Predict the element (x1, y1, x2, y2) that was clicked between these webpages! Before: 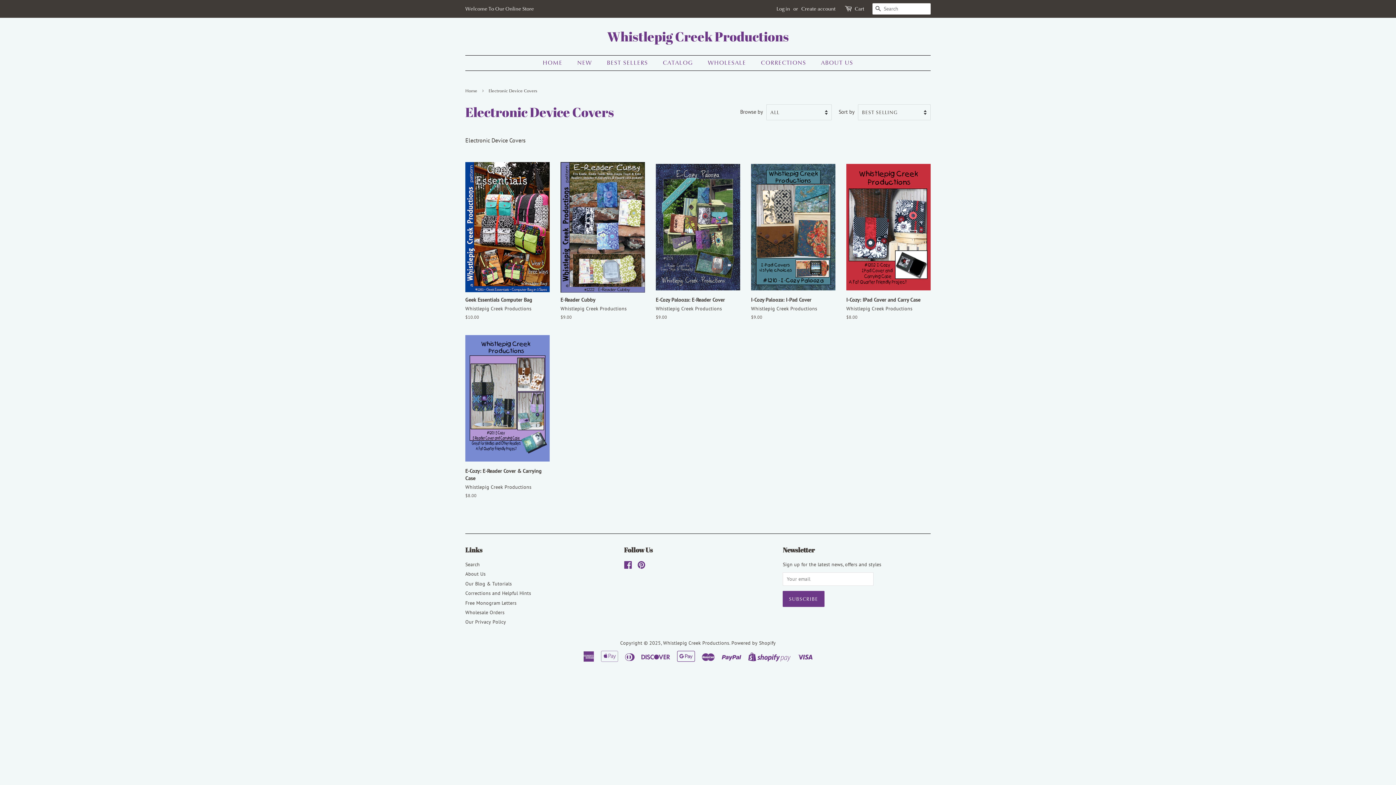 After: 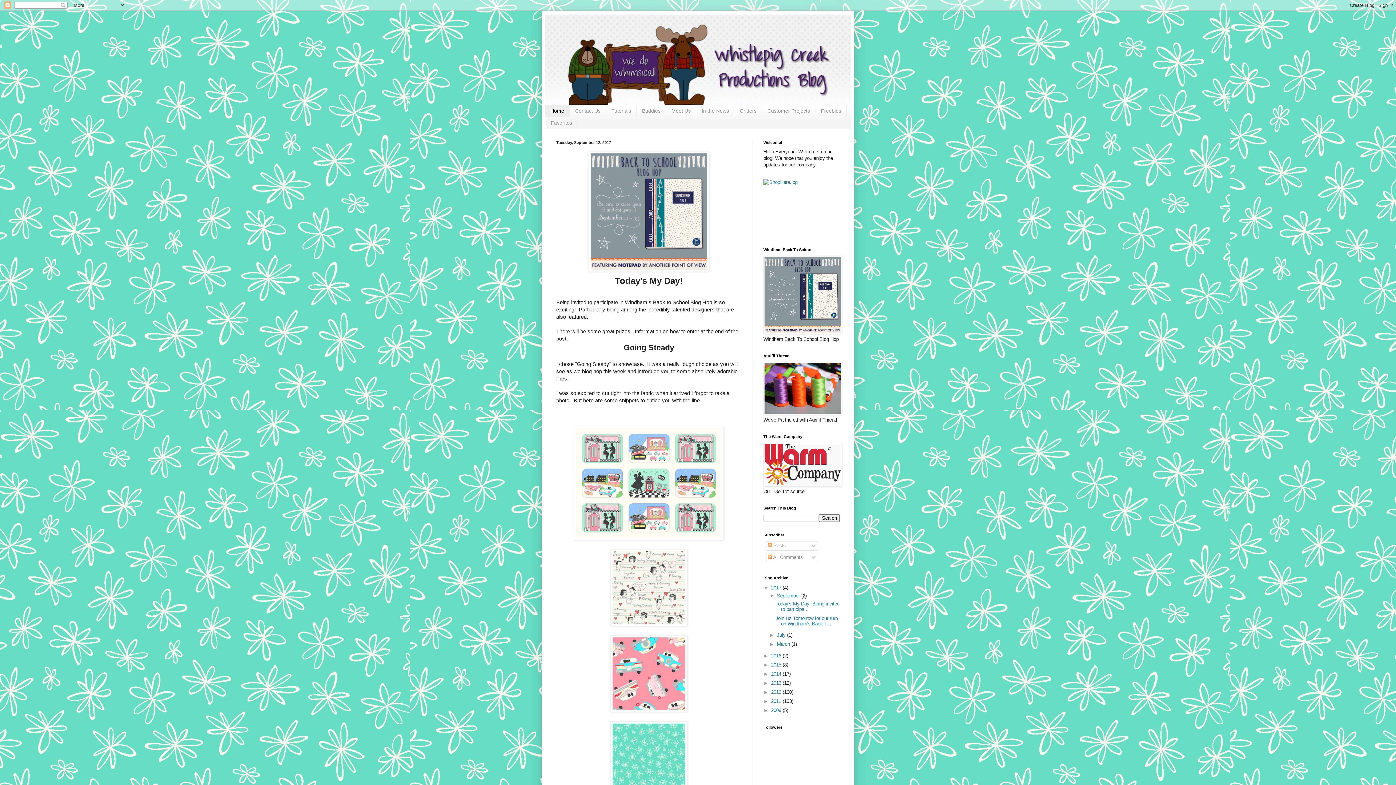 Action: label: Our Blog & Tutorials bbox: (465, 580, 512, 587)